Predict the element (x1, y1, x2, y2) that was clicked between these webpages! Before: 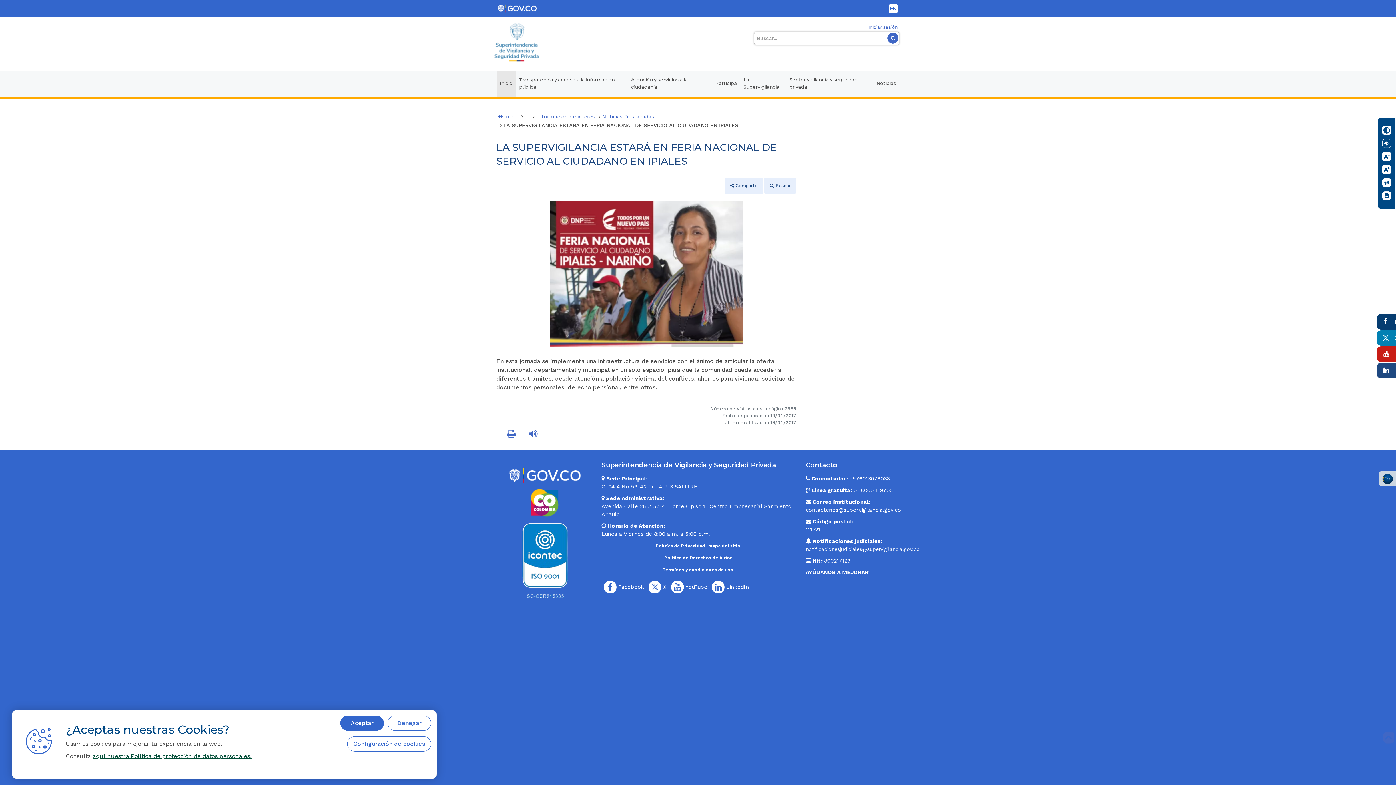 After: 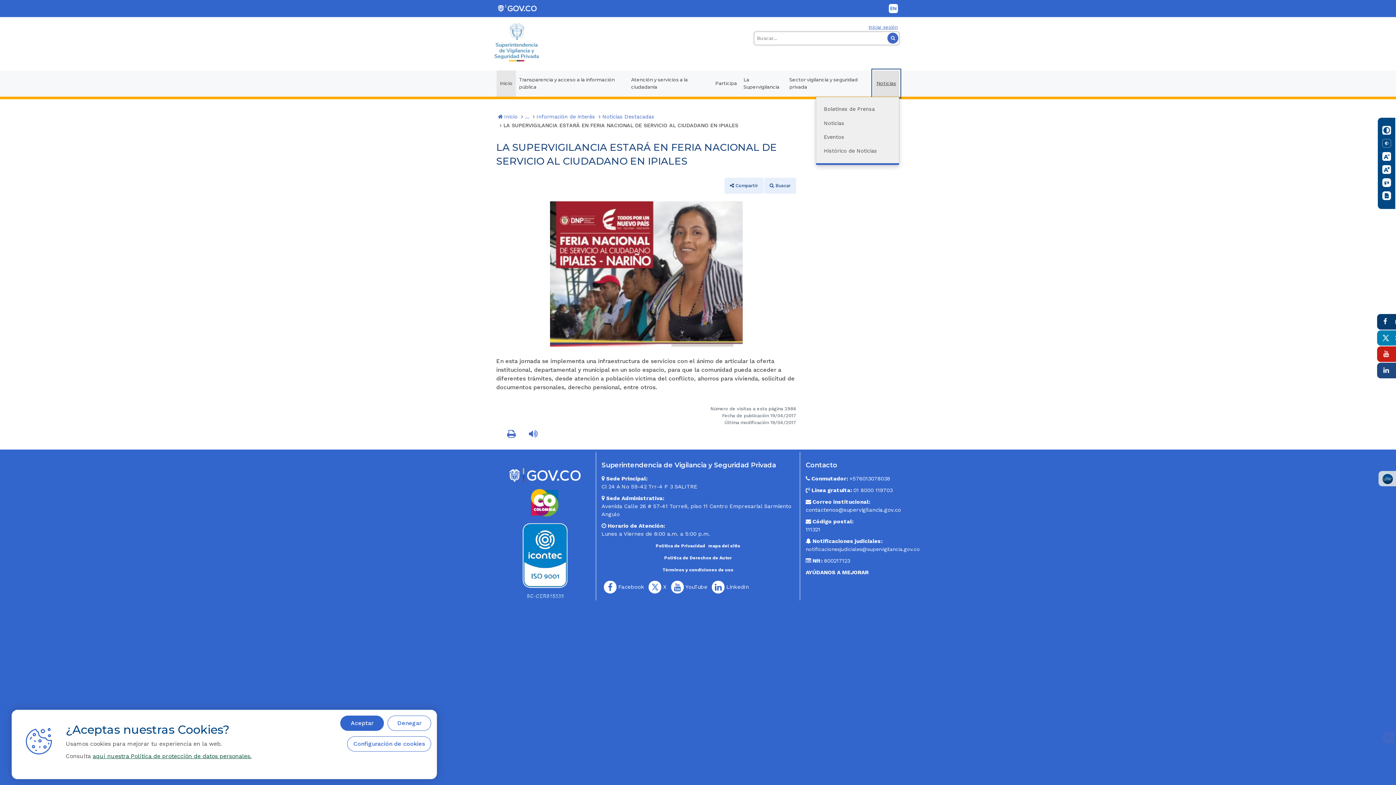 Action: label: Noticias bbox: (873, 70, 899, 96)